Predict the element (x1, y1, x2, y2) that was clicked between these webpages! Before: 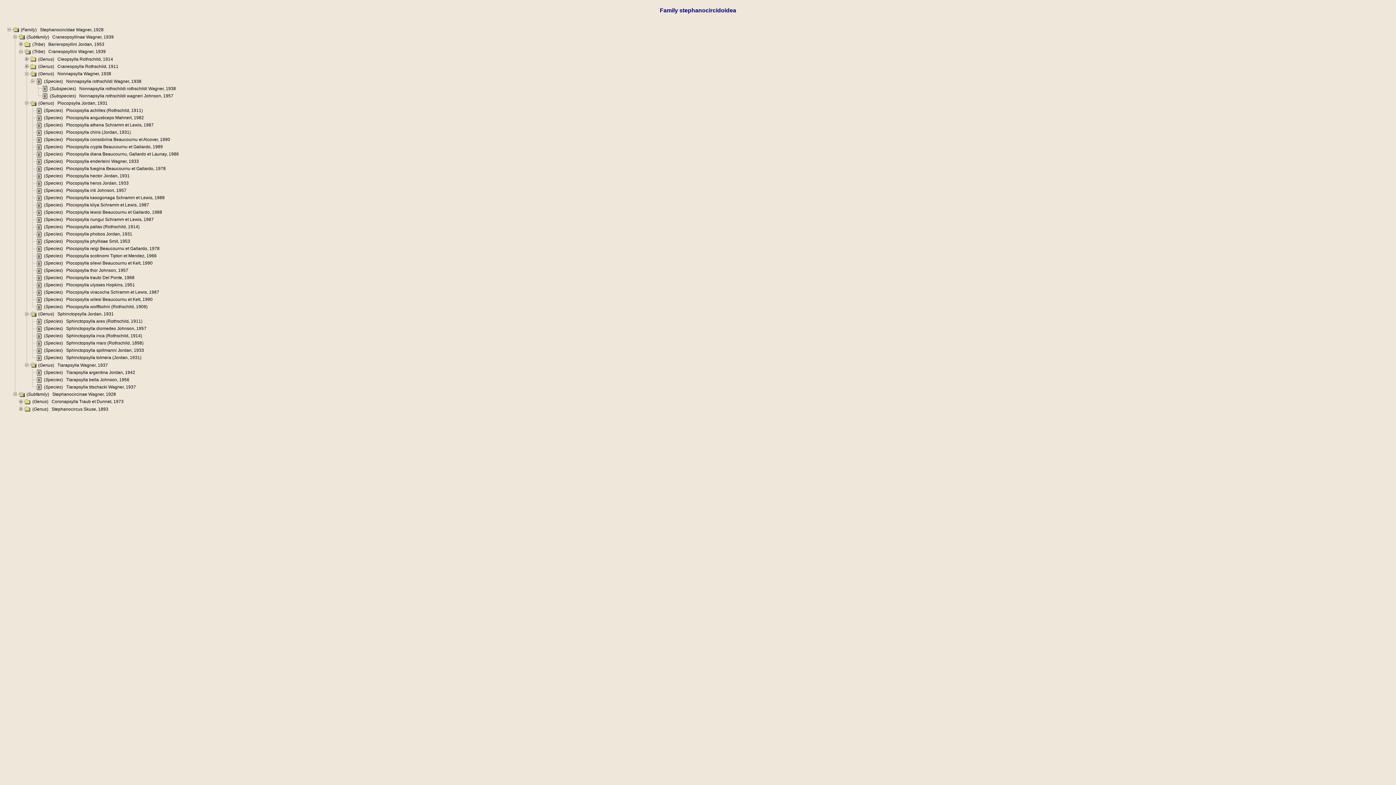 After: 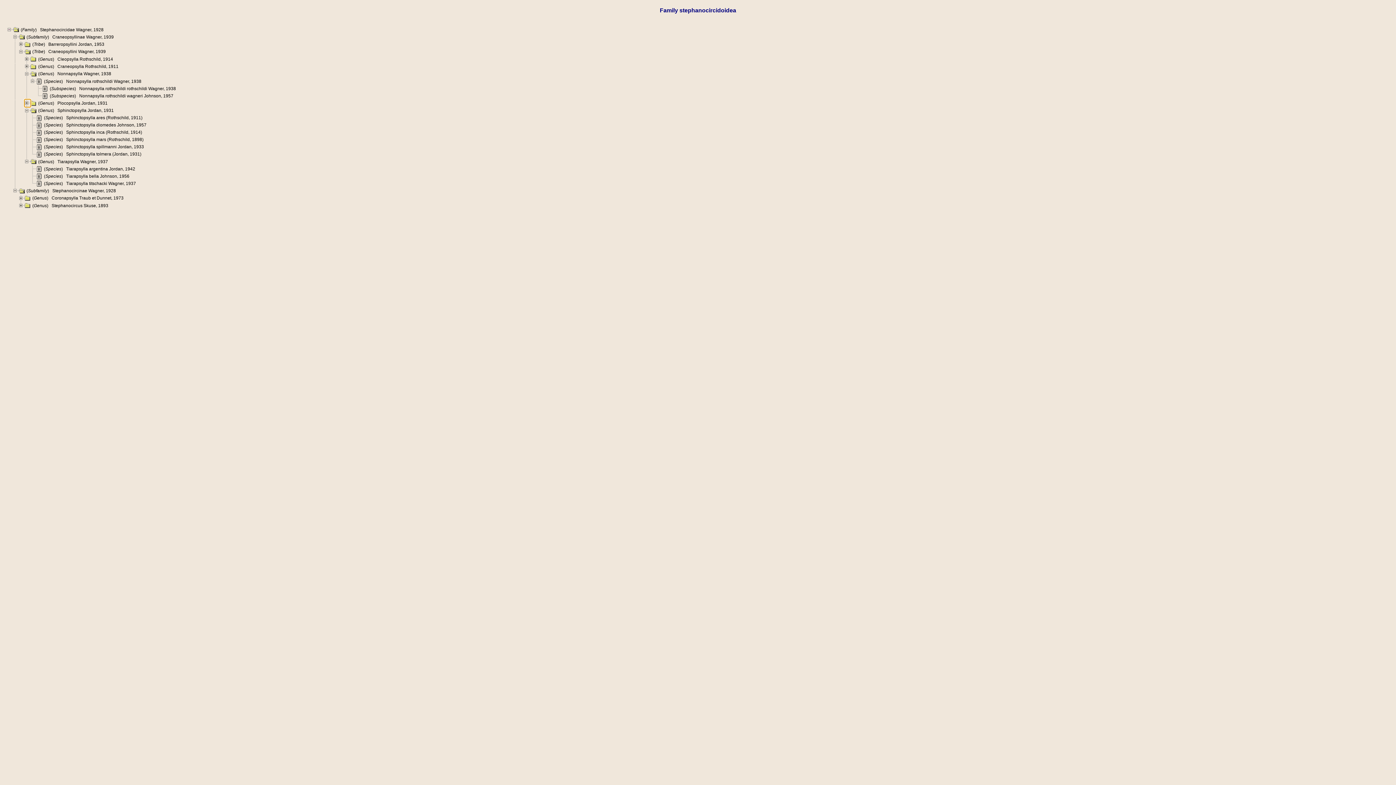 Action: bbox: (24, 100, 30, 105)